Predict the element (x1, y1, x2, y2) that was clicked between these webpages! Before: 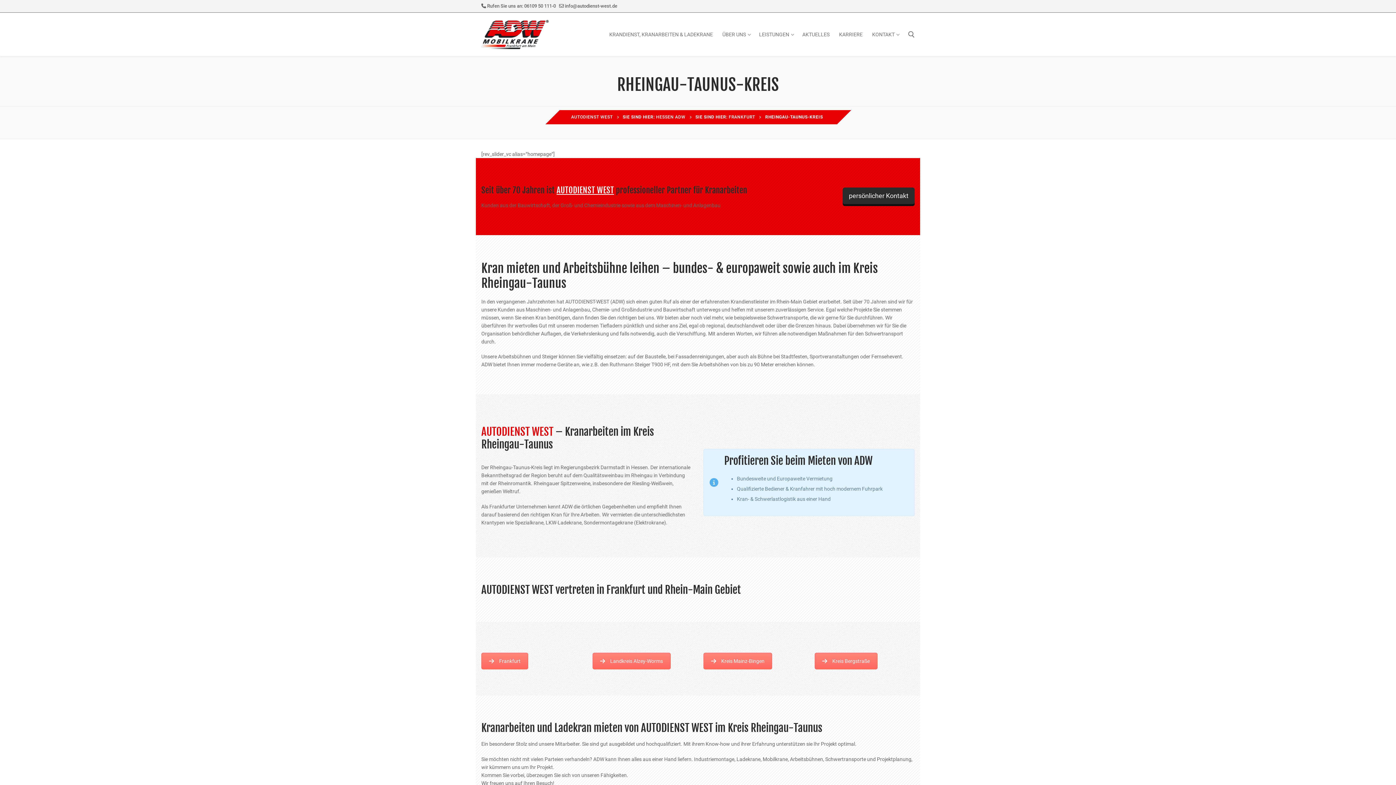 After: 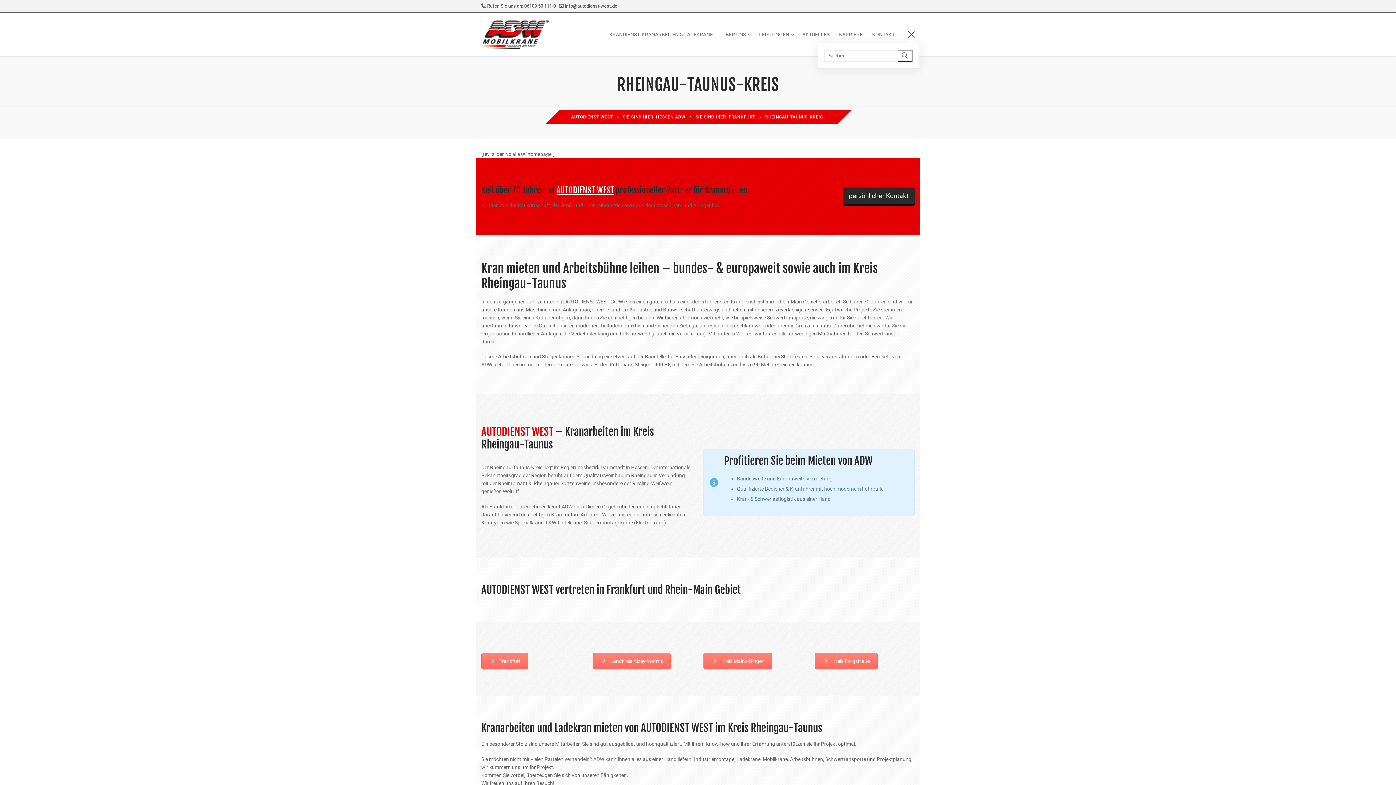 Action: bbox: (908, 31, 914, 37) label: open search tool